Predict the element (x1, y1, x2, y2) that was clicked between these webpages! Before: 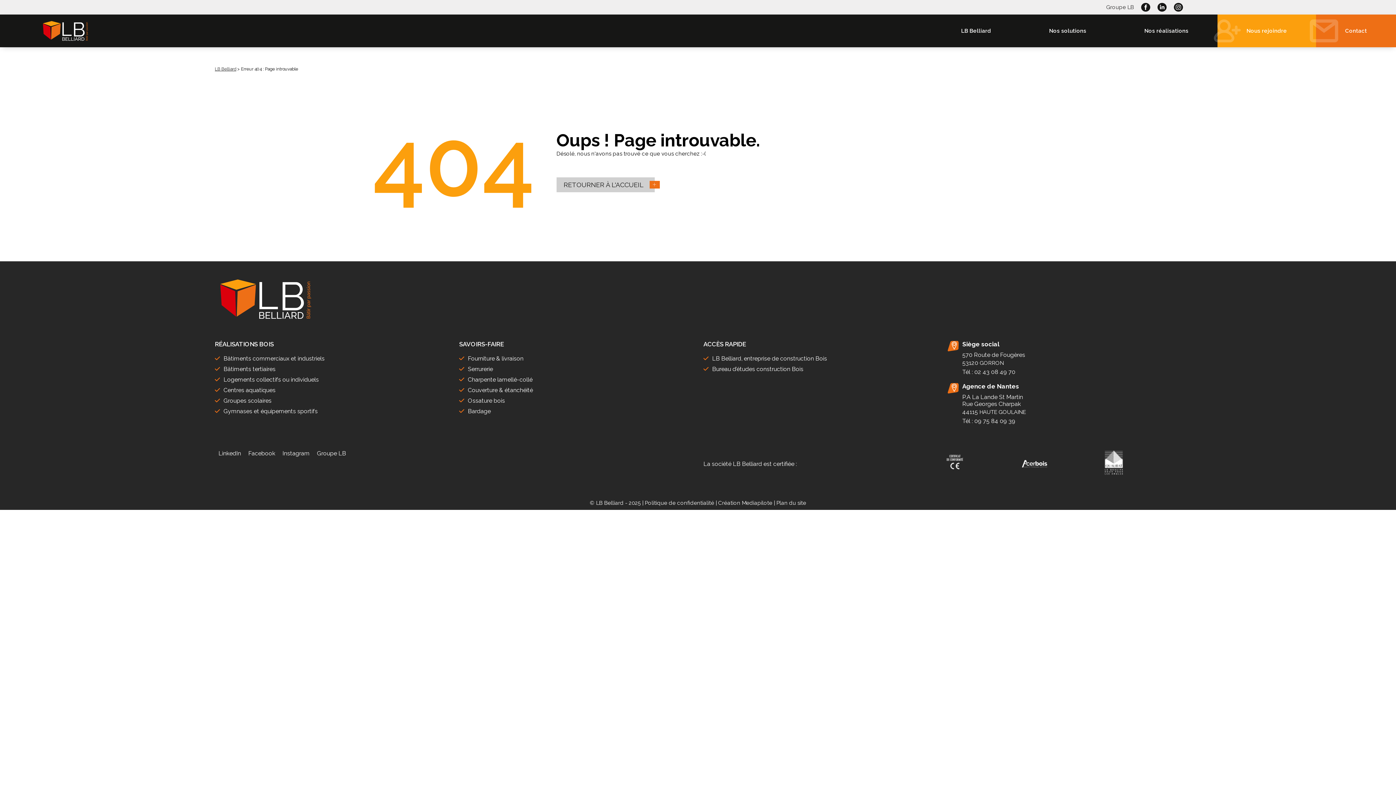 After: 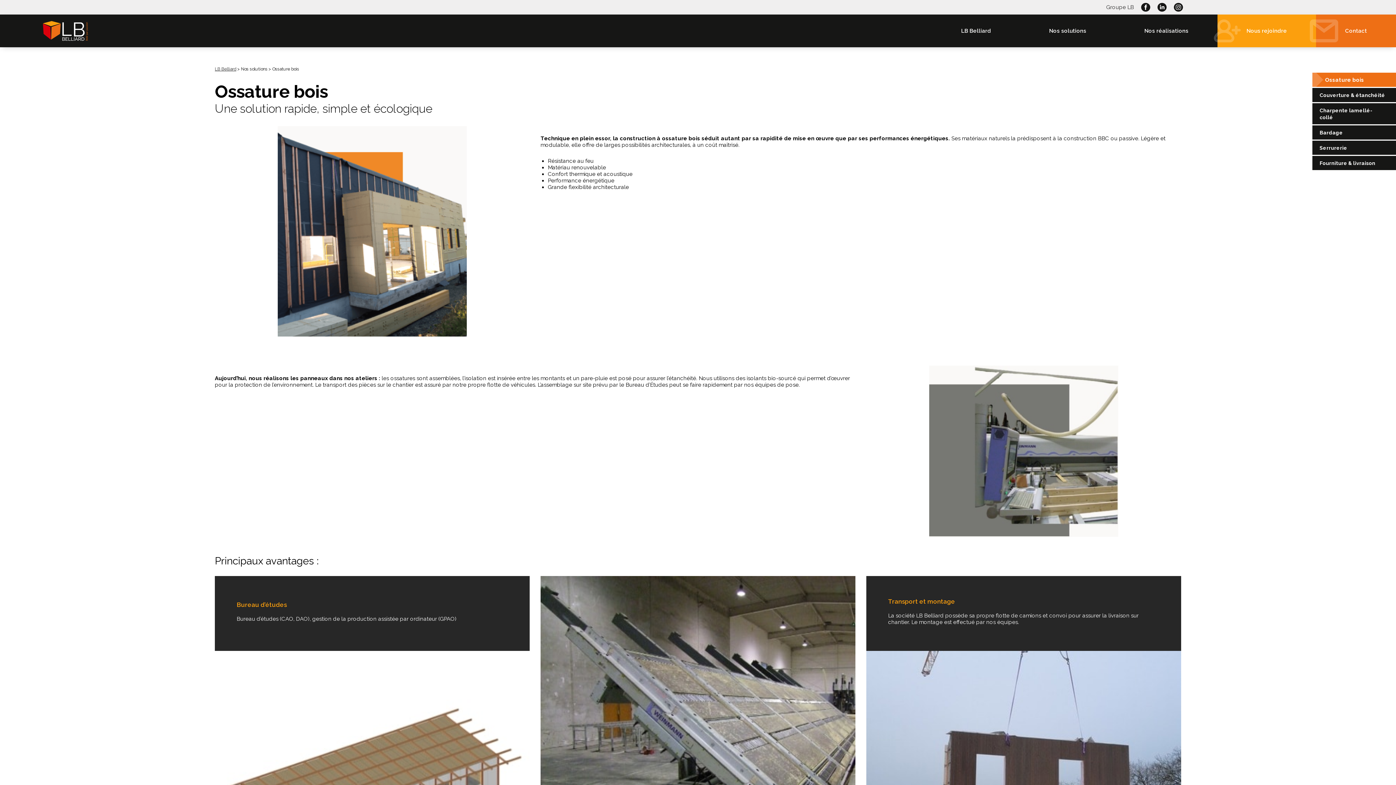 Action: bbox: (1049, 27, 1086, 34) label: Nos solutions